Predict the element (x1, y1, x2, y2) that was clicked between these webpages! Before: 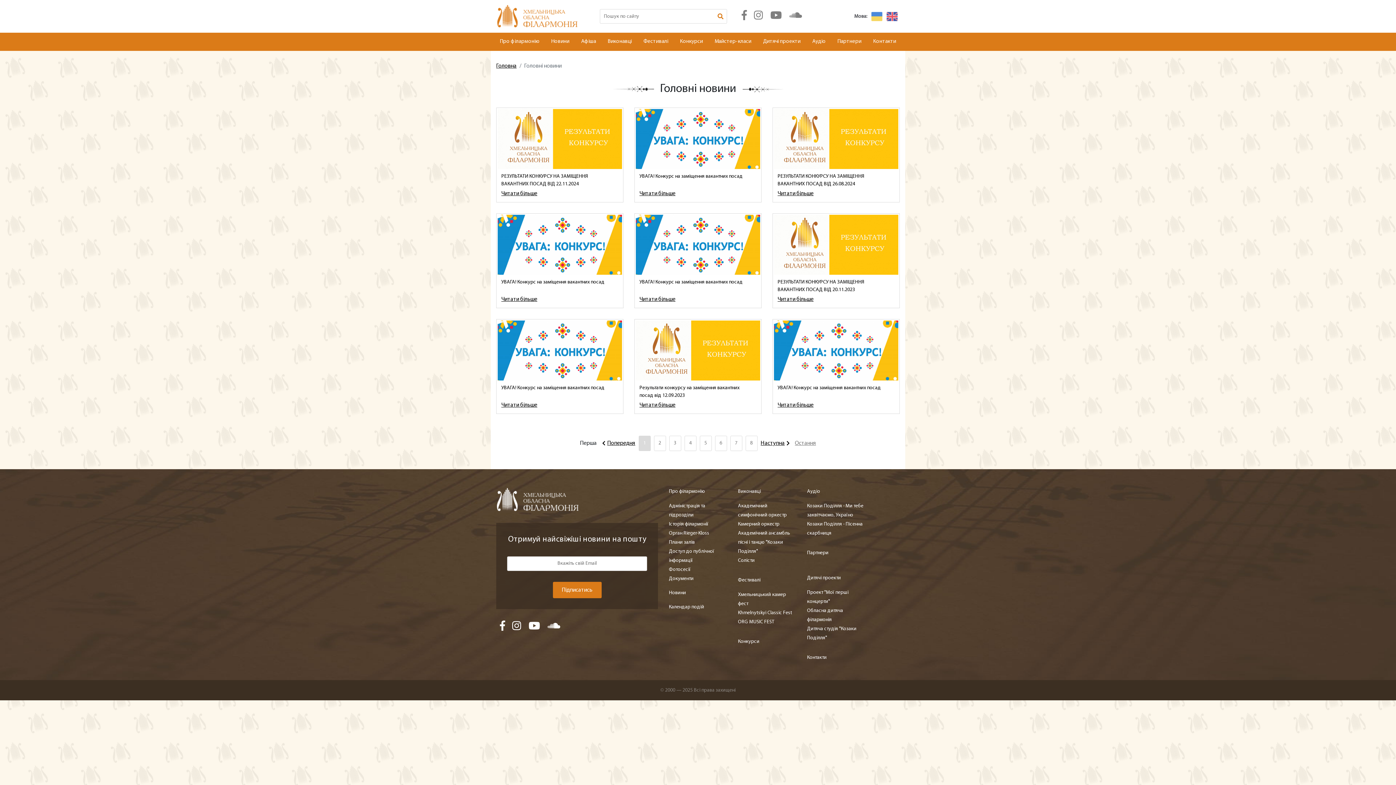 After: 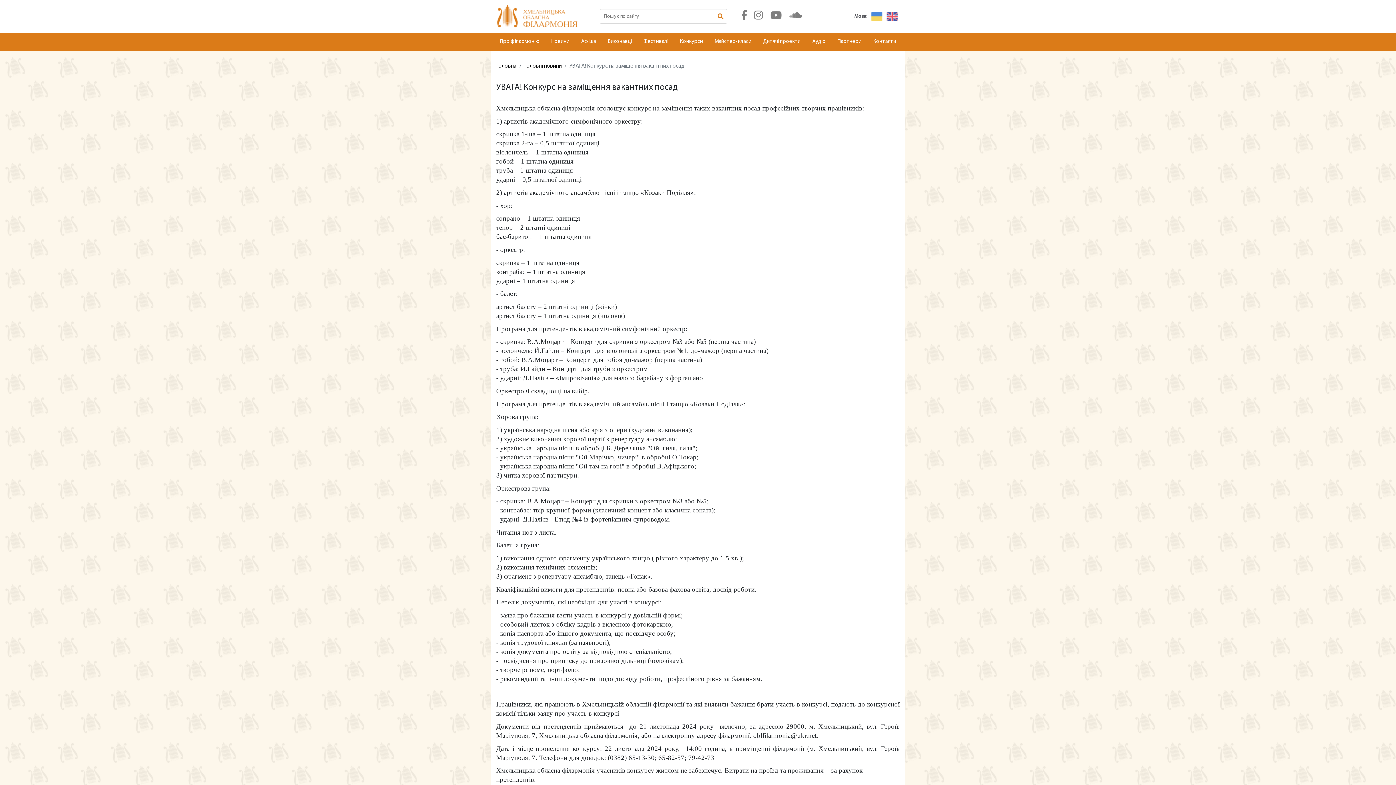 Action: label: Читати більше bbox: (639, 189, 756, 198)